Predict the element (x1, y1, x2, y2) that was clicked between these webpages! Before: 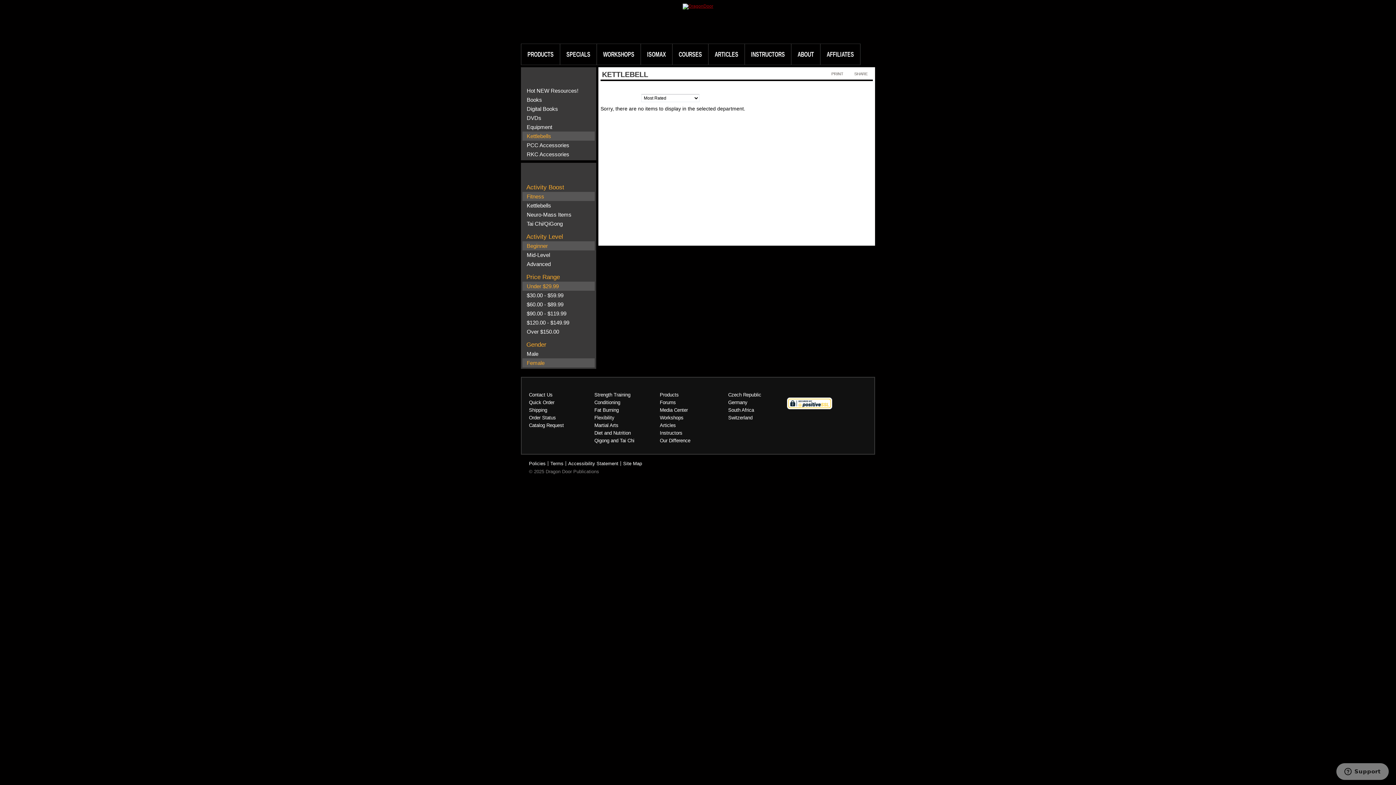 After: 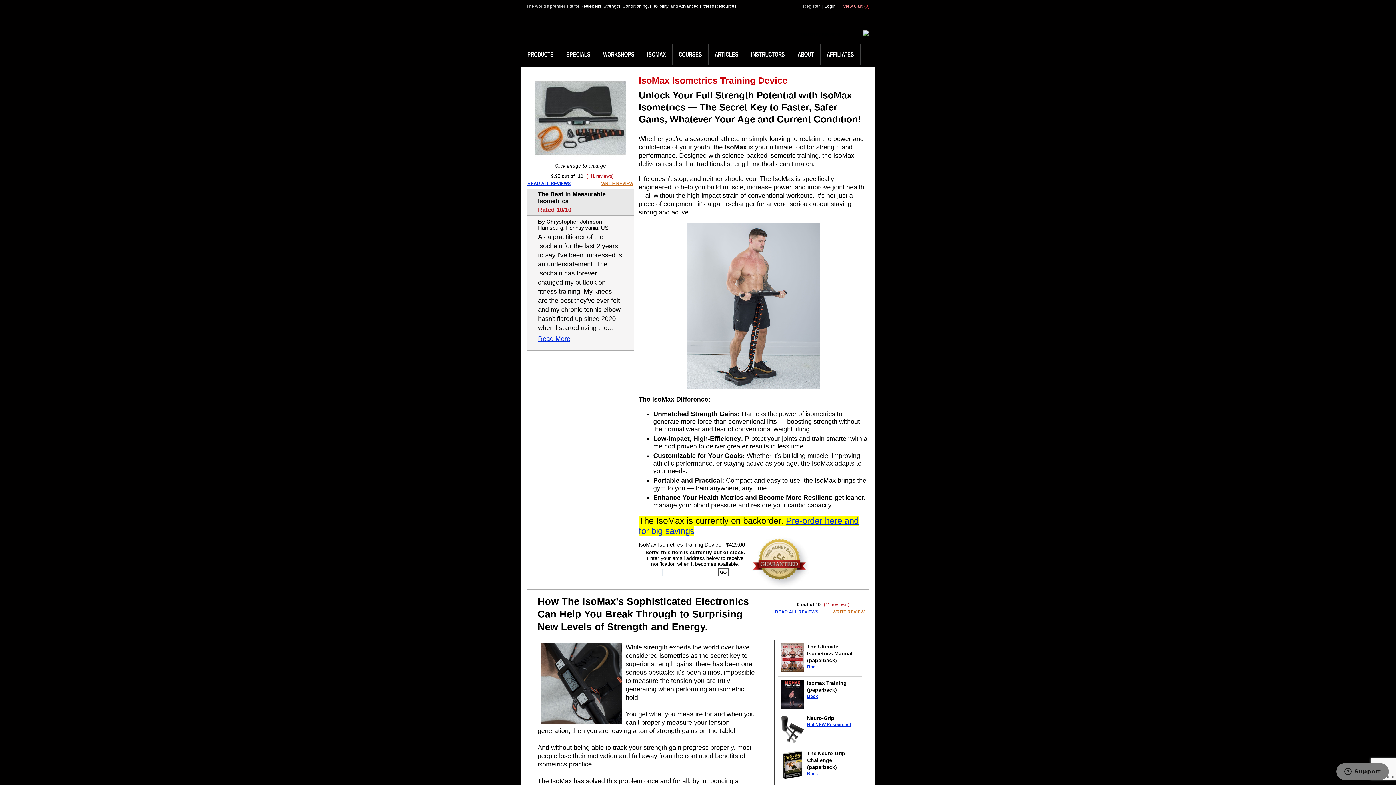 Action: bbox: (641, 44, 672, 64) label: ISOMAX